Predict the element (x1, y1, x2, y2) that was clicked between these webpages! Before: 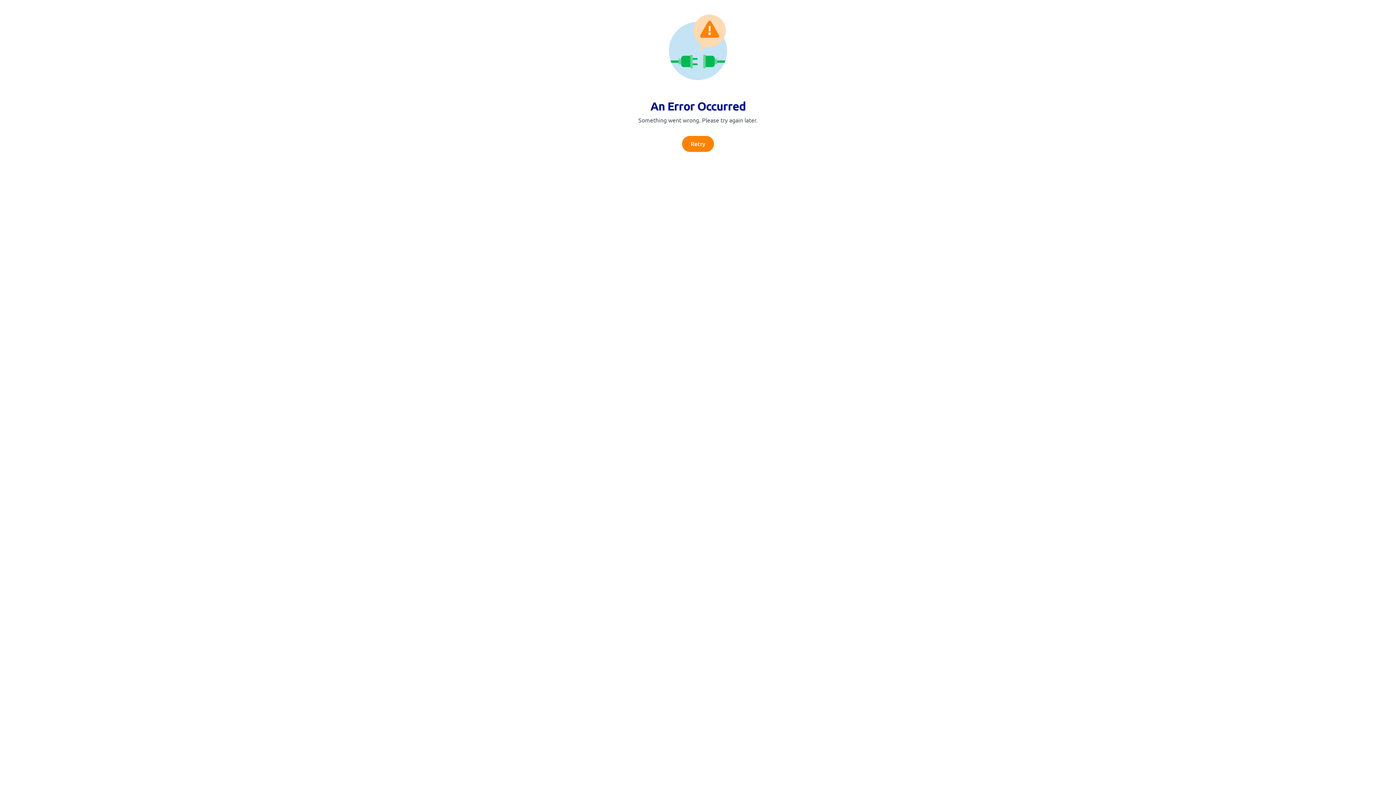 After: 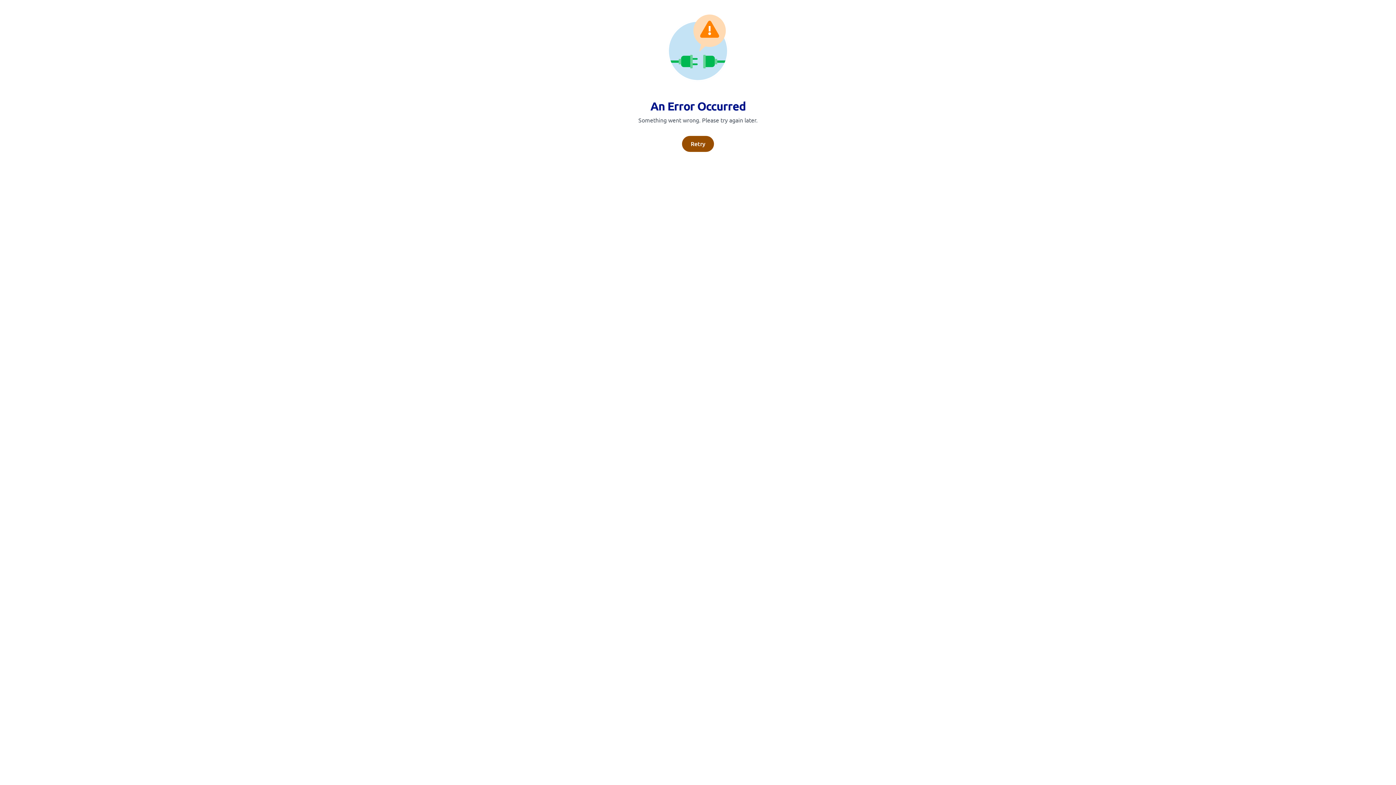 Action: bbox: (682, 136, 714, 152) label: Retry